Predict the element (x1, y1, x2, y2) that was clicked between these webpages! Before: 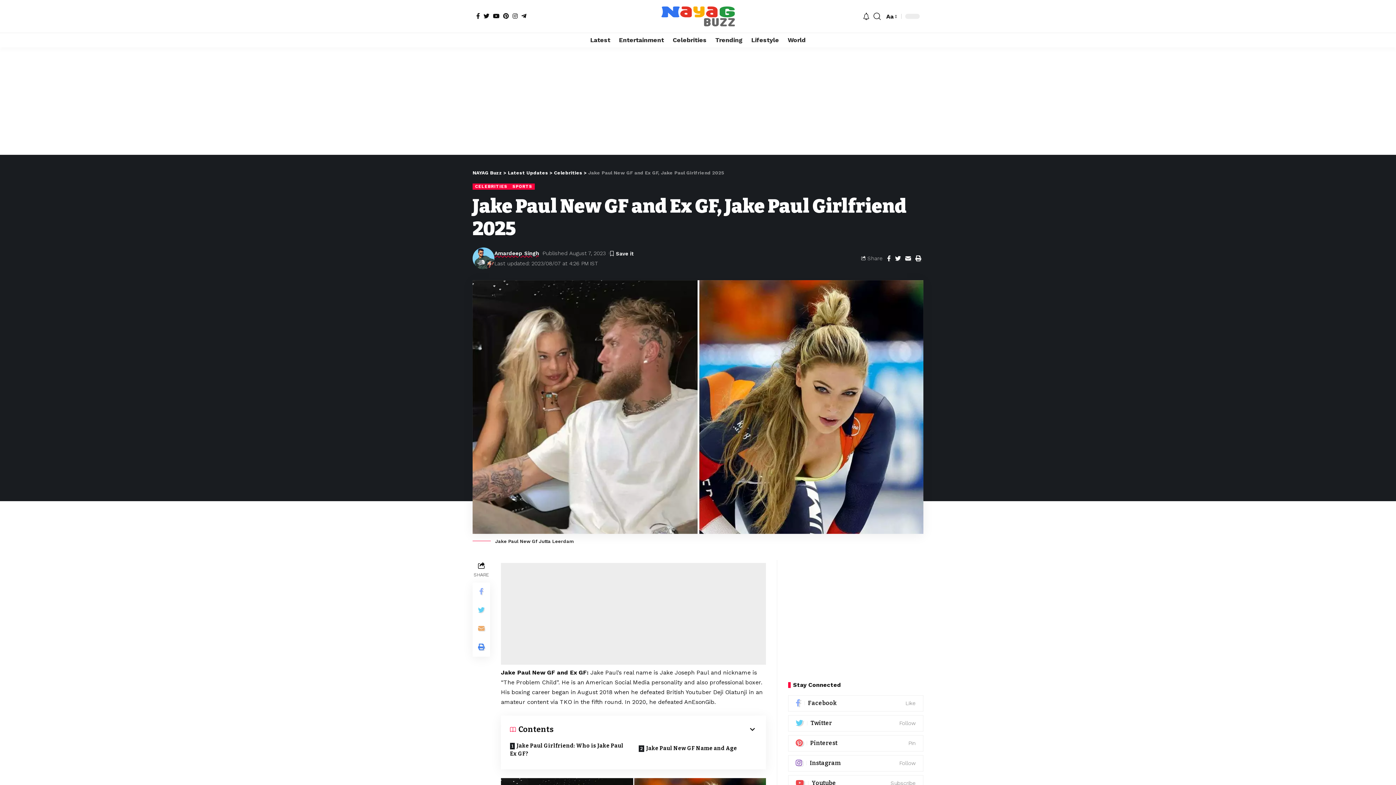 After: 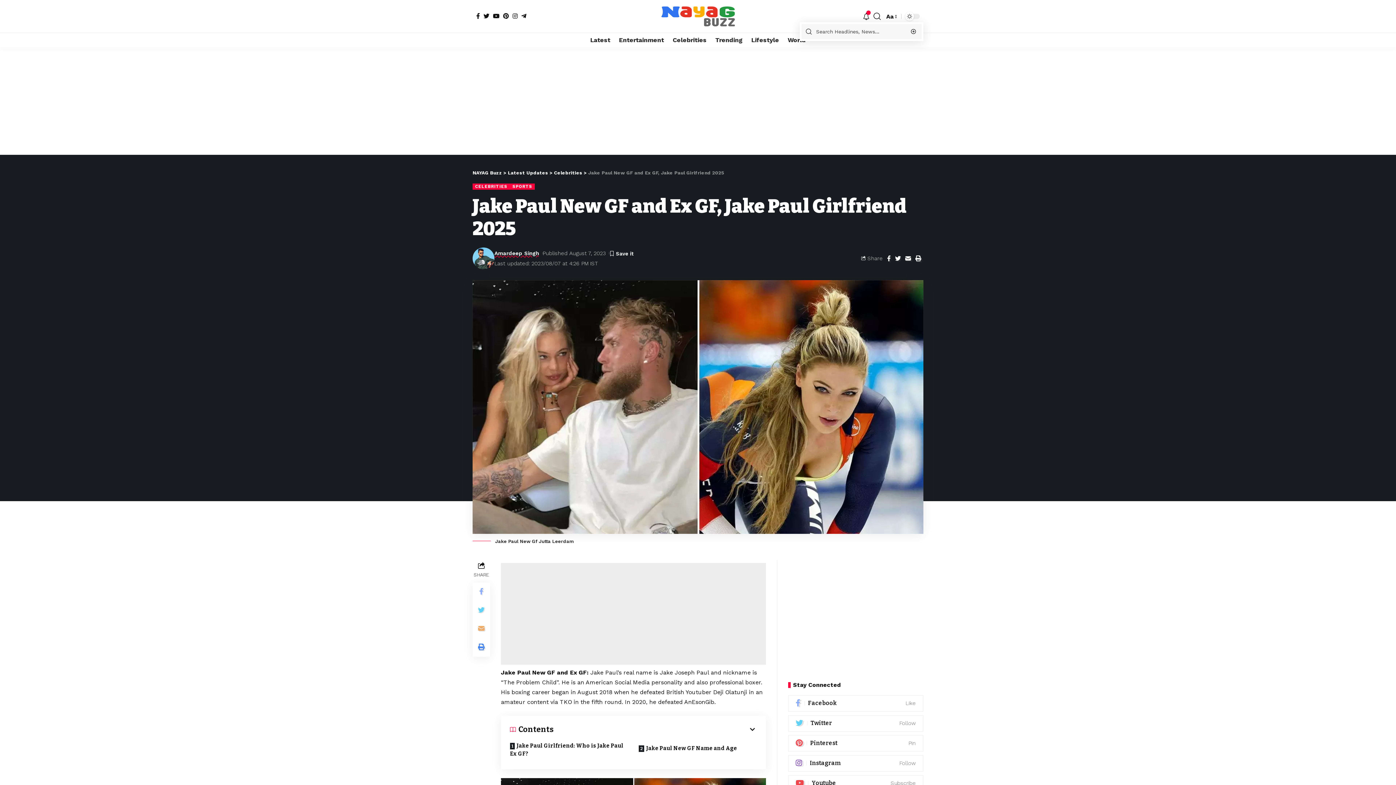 Action: label: search bbox: (873, 10, 881, 22)